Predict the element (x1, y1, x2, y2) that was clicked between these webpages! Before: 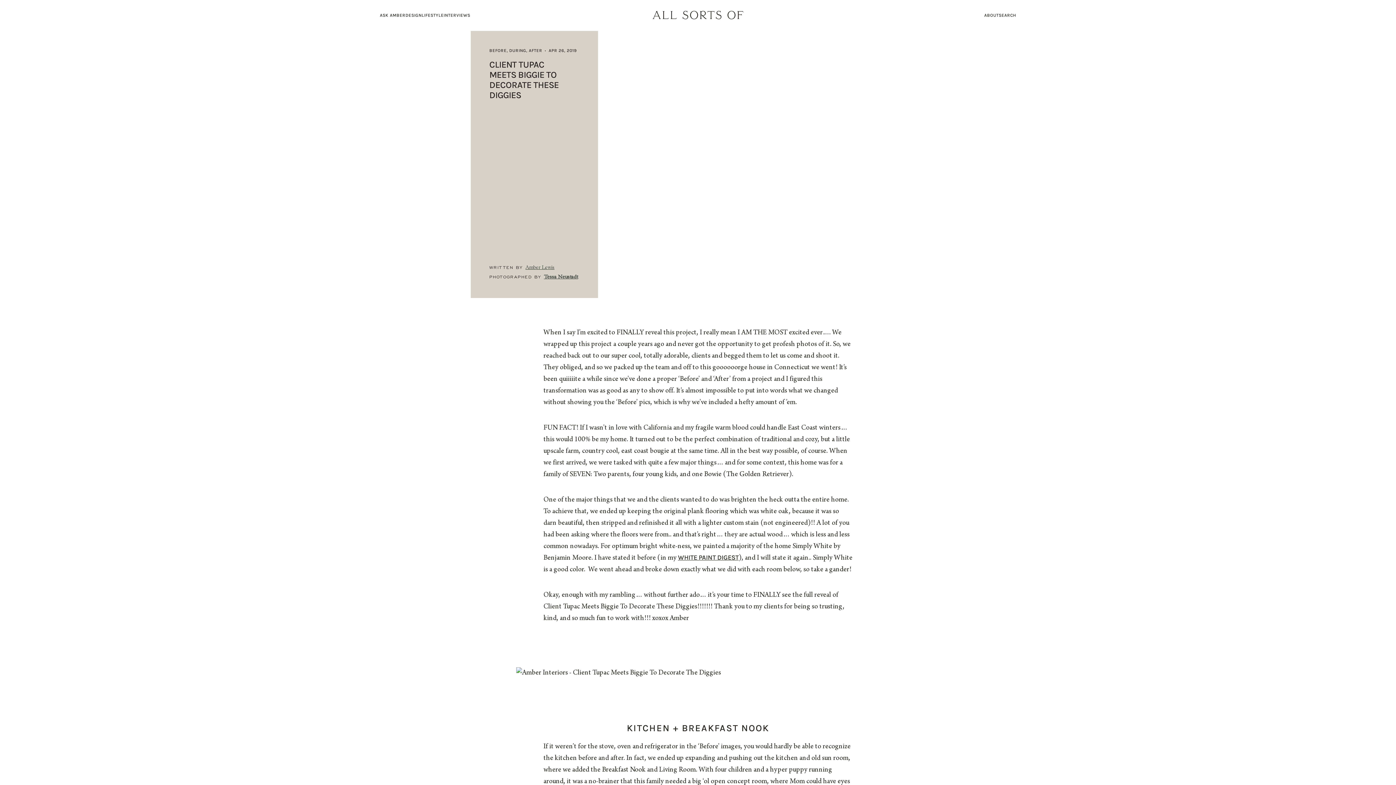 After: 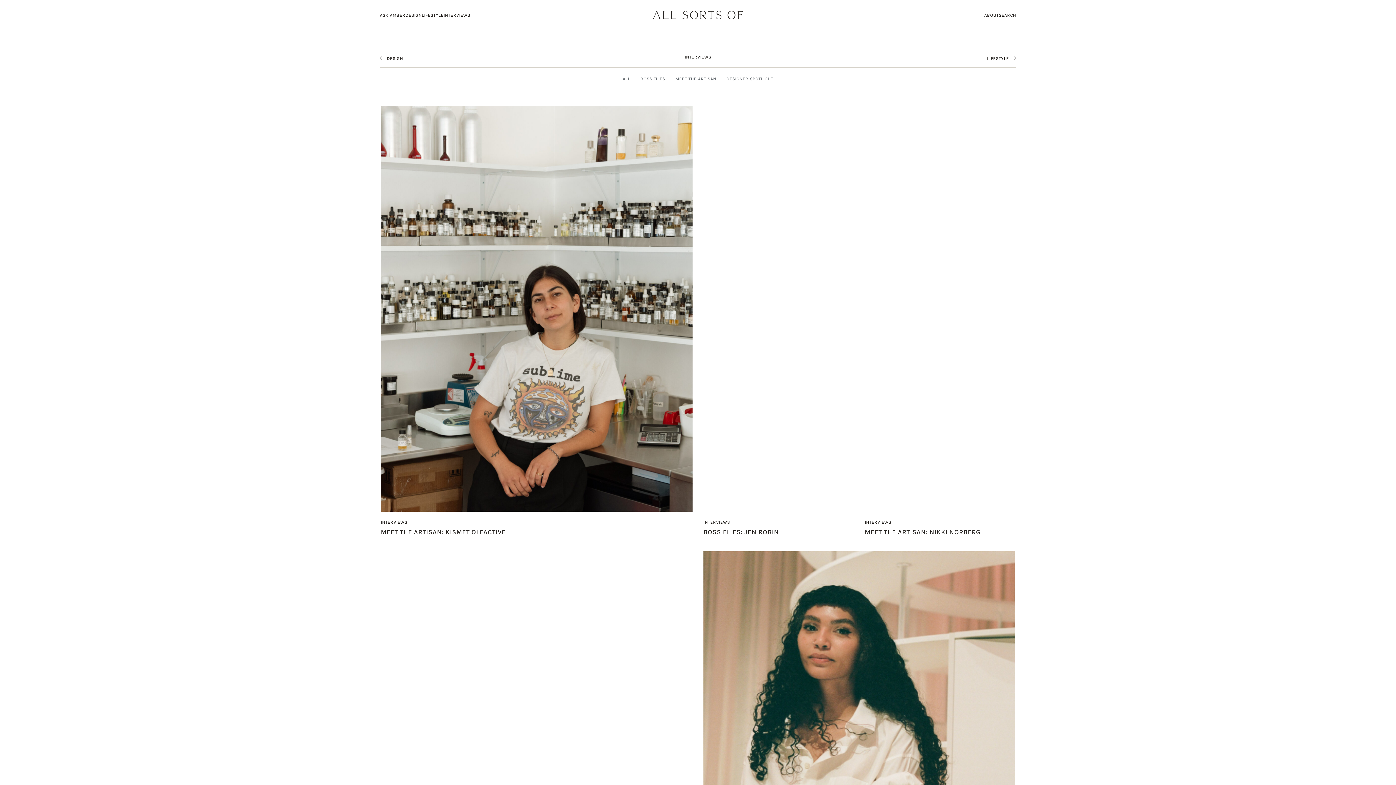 Action: label: INTERVIEWS bbox: (443, 12, 470, 18)